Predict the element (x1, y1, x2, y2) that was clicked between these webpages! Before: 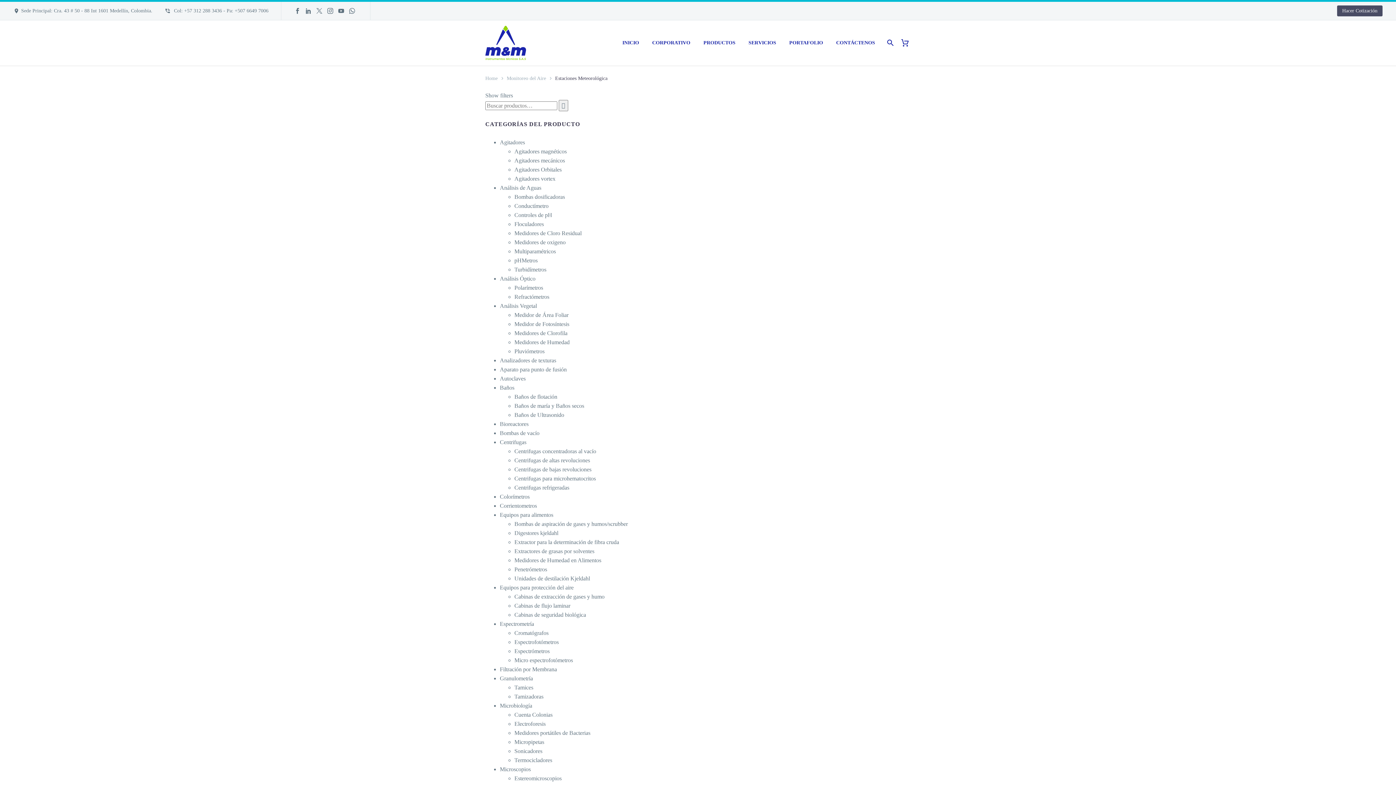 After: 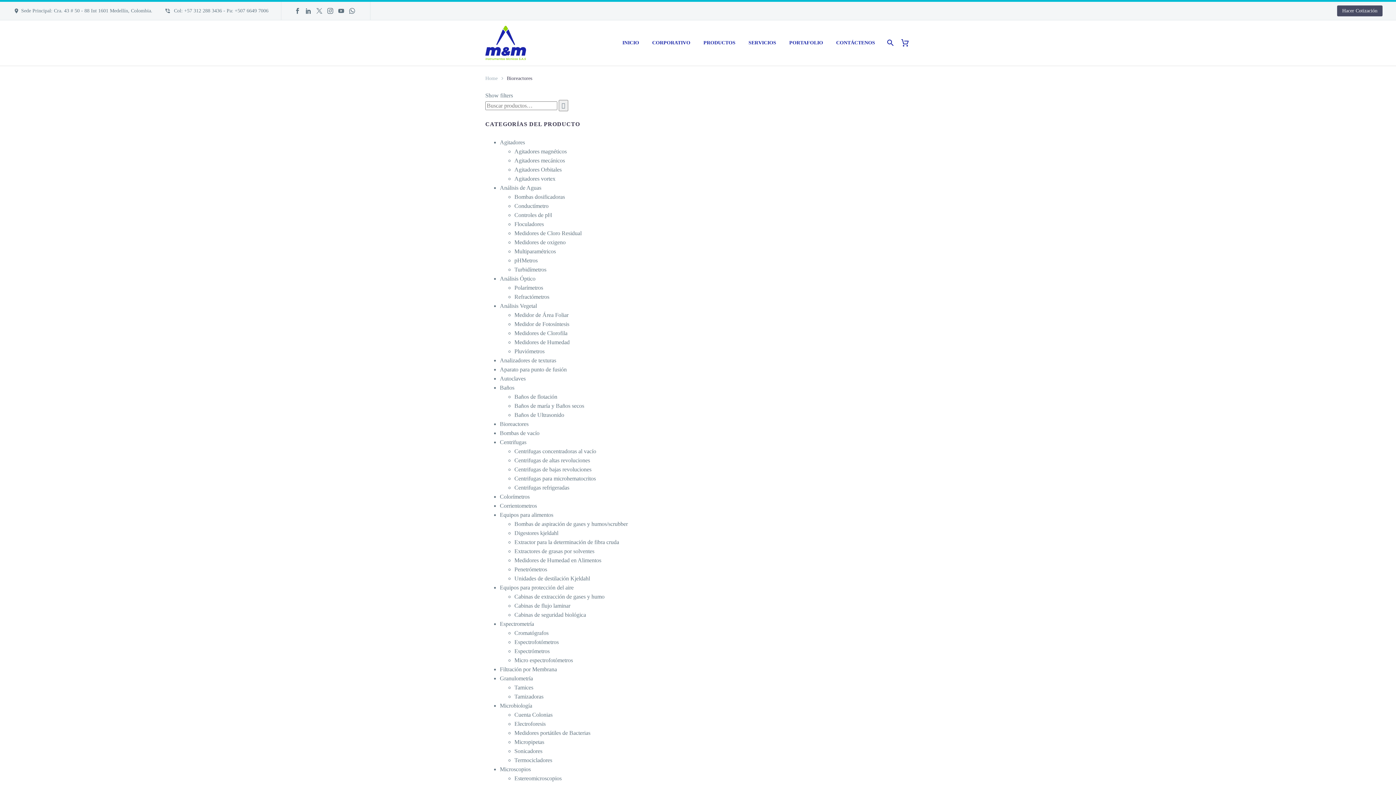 Action: label: Bioreactores bbox: (500, 420, 528, 427)